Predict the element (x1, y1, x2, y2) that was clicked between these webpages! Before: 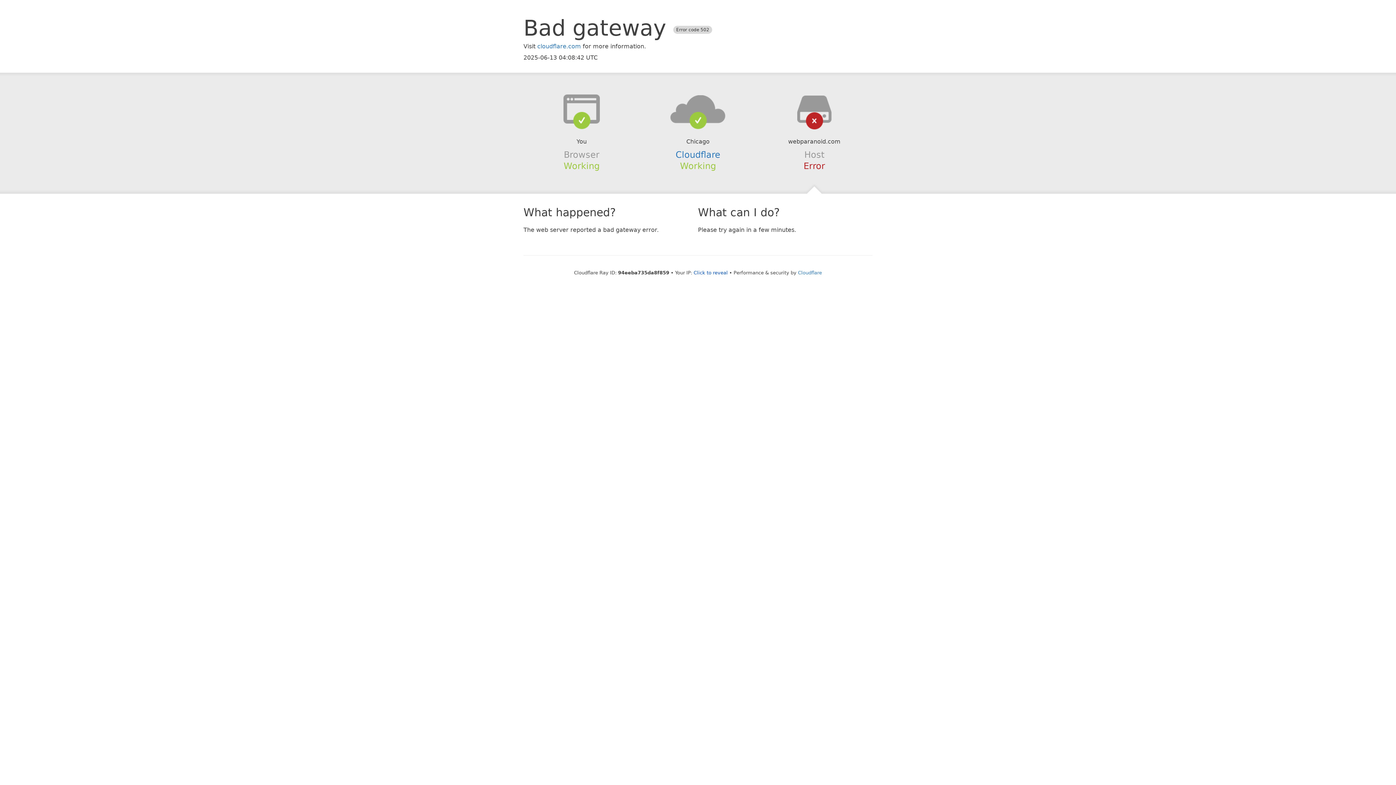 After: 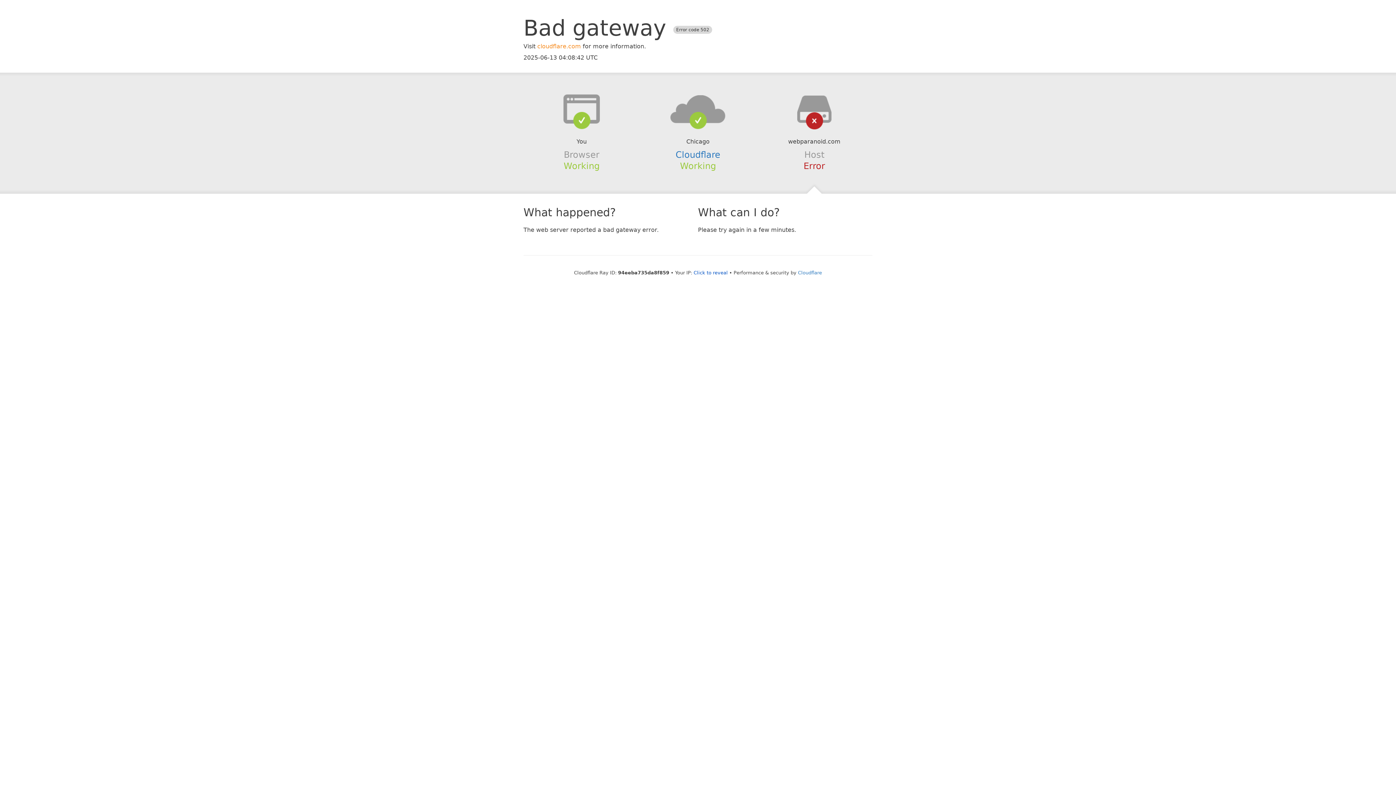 Action: bbox: (537, 42, 581, 49) label: cloudflare.com